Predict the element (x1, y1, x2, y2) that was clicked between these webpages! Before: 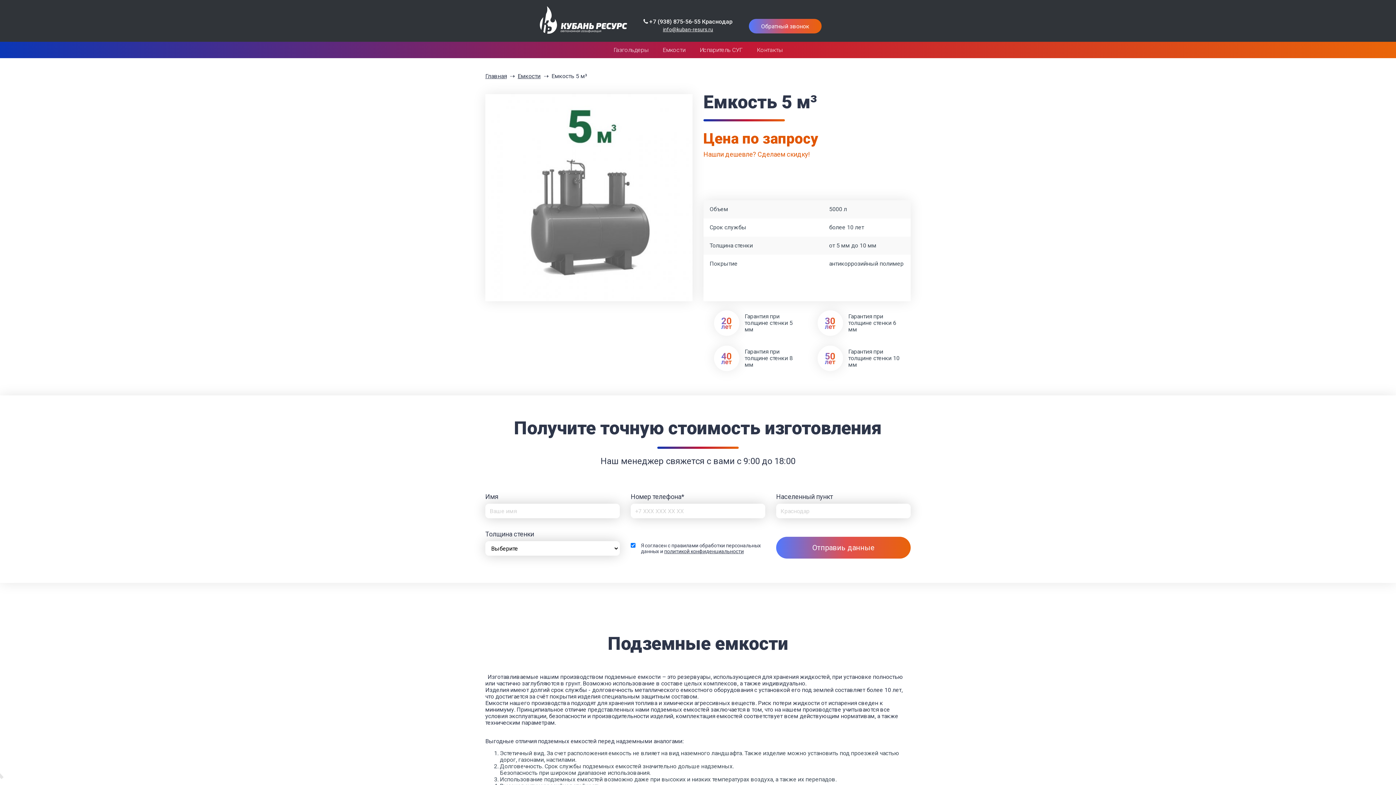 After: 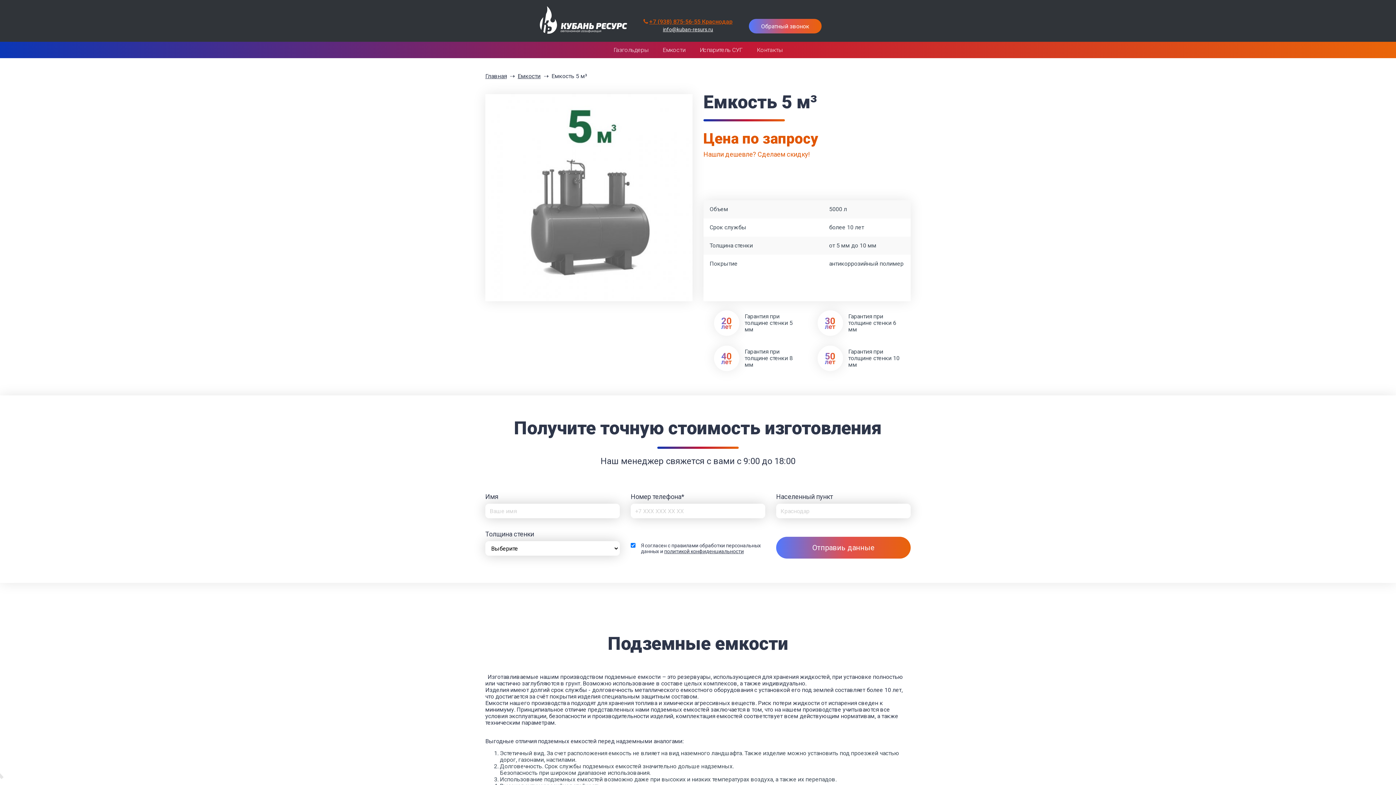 Action: bbox: (643, 18, 732, 25) label: +7 (938) 875-56-55 Краснодар